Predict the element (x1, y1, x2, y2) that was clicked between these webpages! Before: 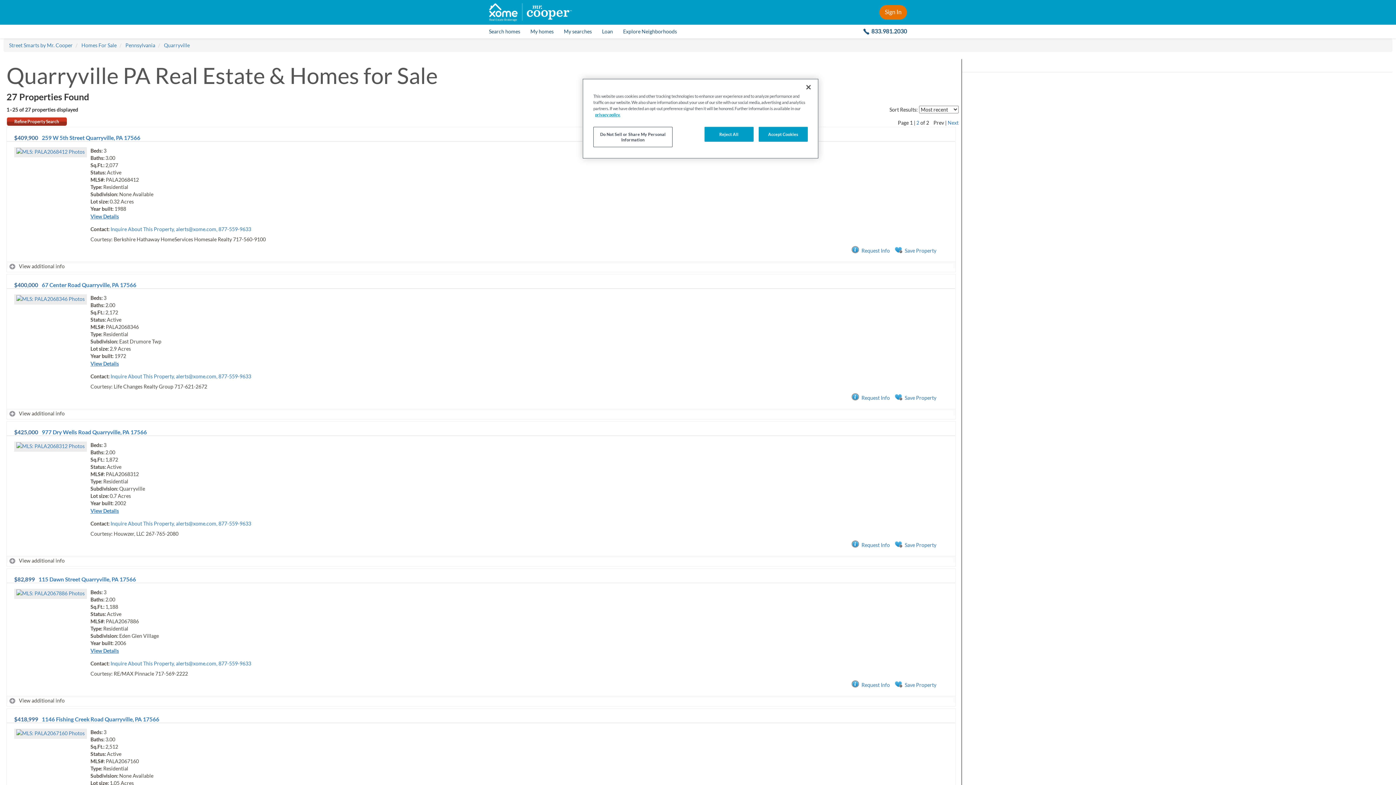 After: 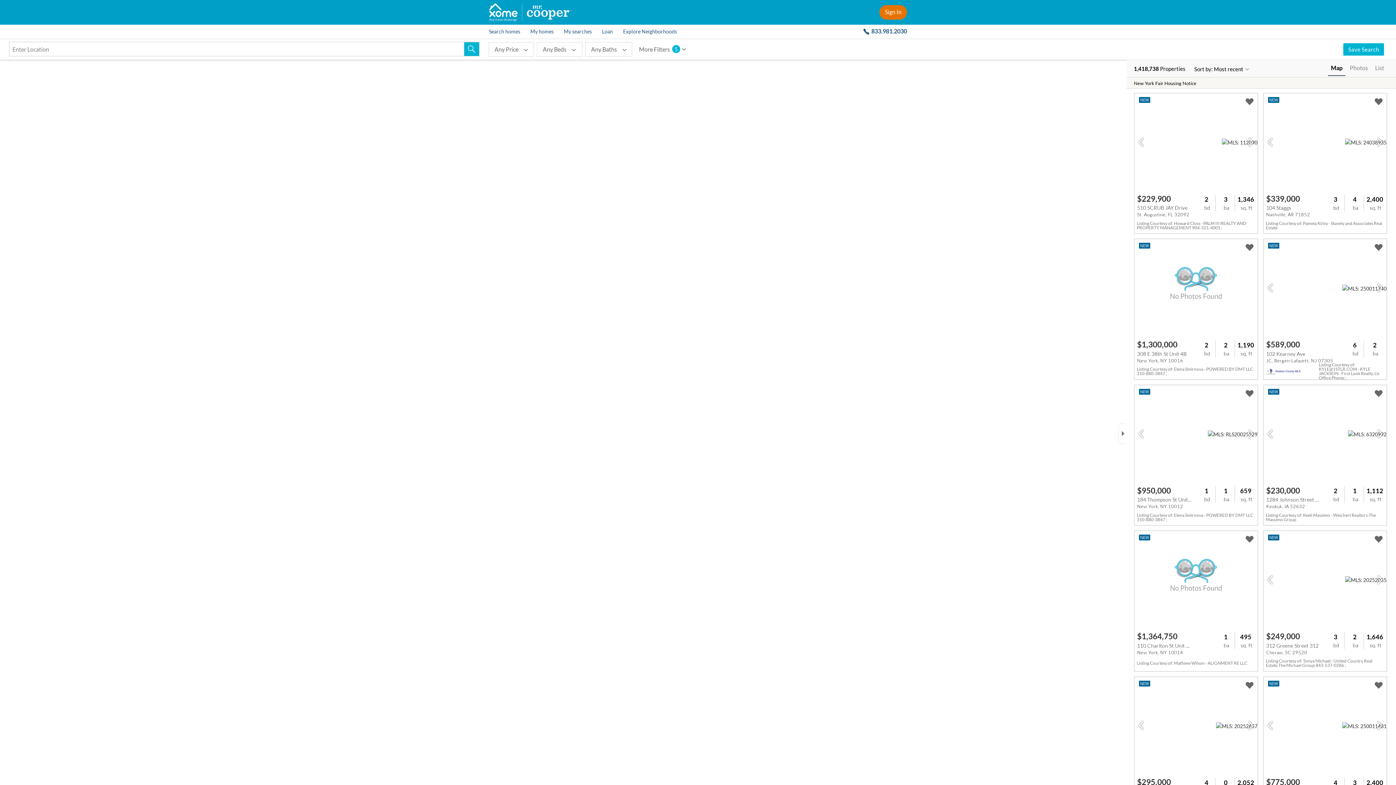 Action: label: Refine Property Search bbox: (6, 117, 66, 125)